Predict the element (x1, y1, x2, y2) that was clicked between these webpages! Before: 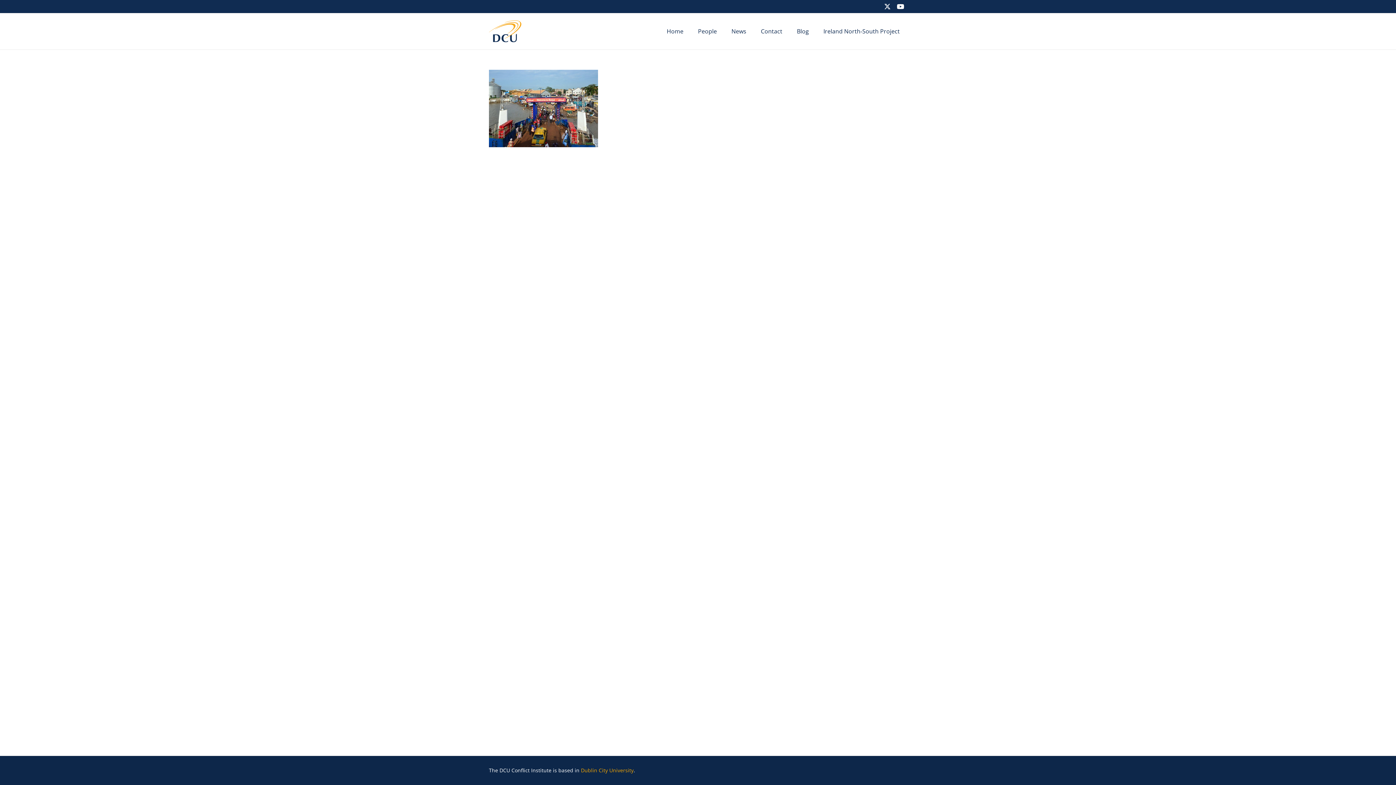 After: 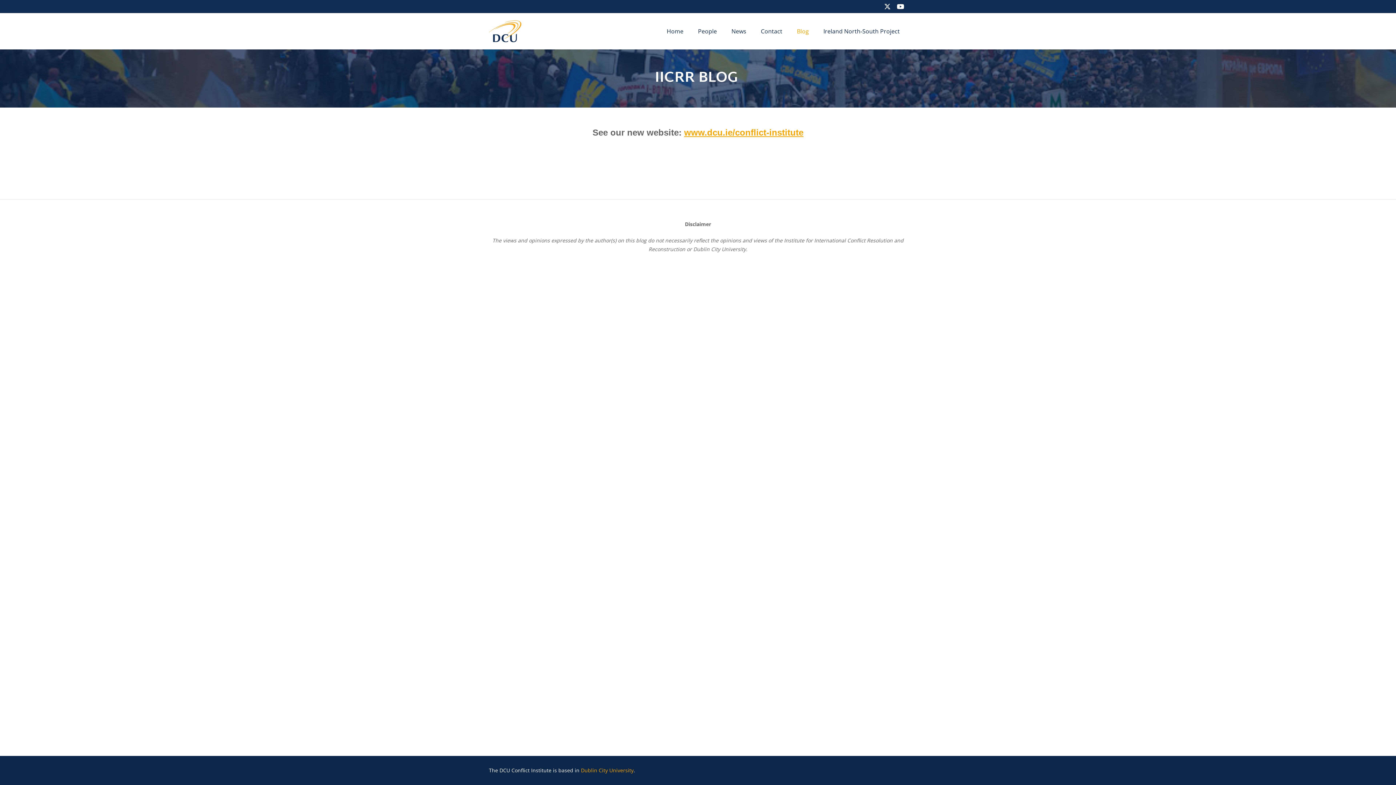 Action: bbox: (789, 13, 816, 49) label: Blog